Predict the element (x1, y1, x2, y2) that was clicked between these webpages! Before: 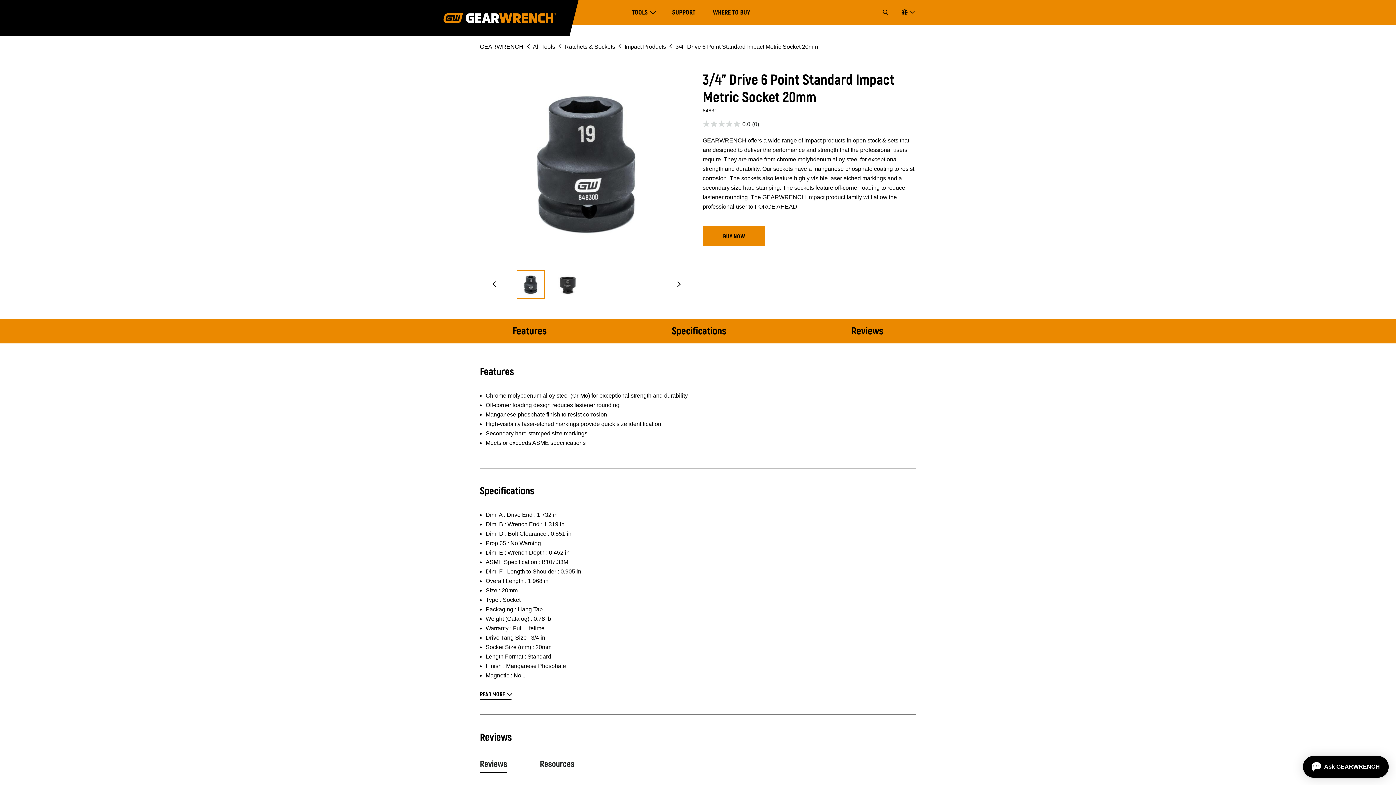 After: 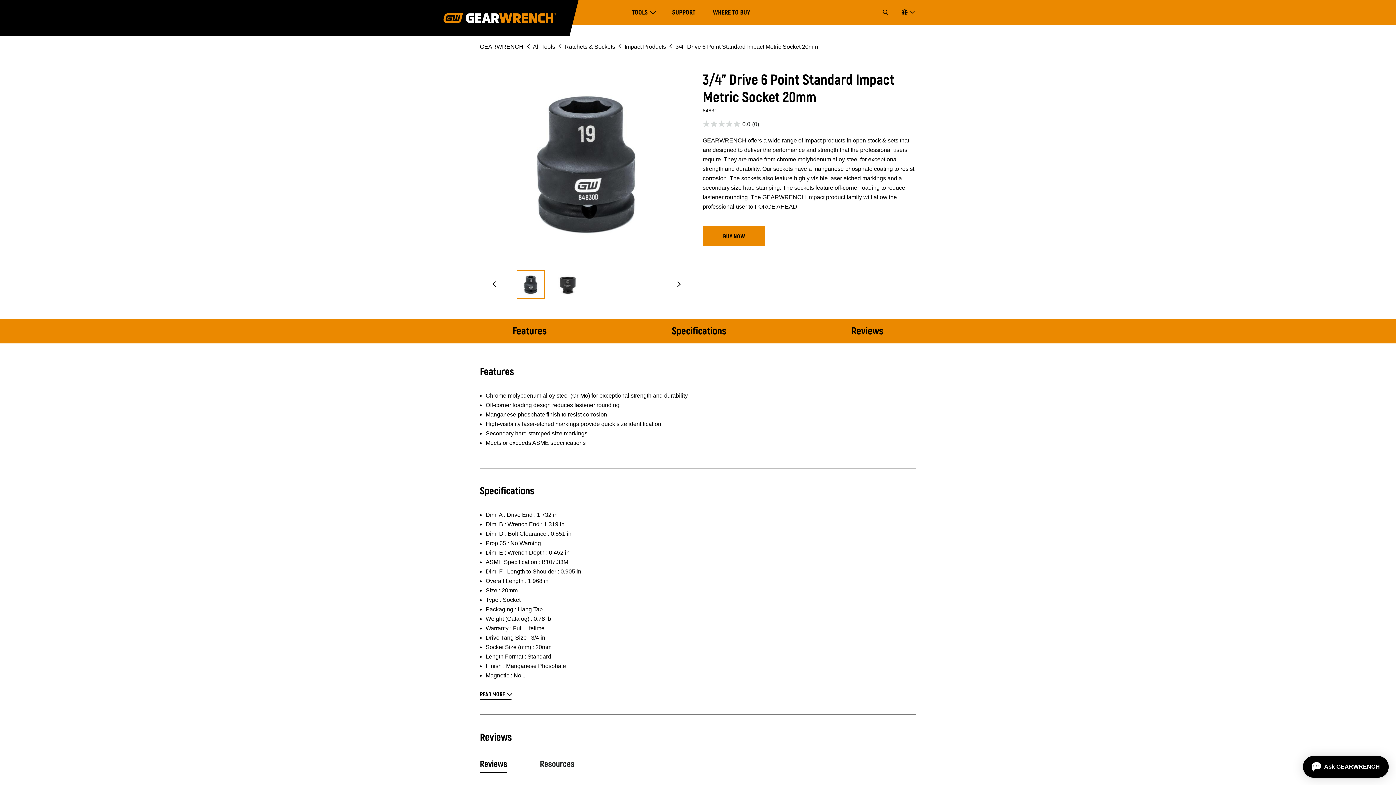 Action: label: Reviews bbox: (480, 757, 507, 773)